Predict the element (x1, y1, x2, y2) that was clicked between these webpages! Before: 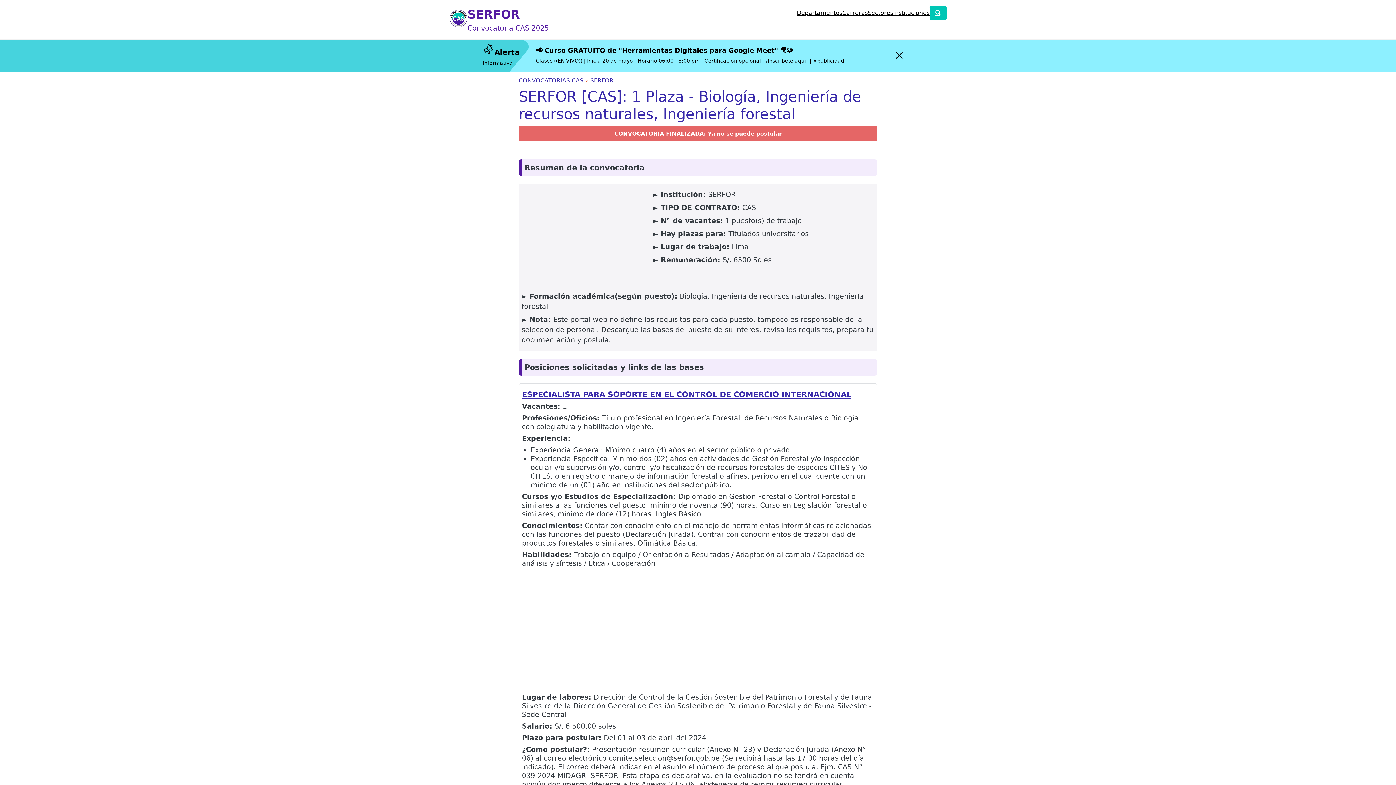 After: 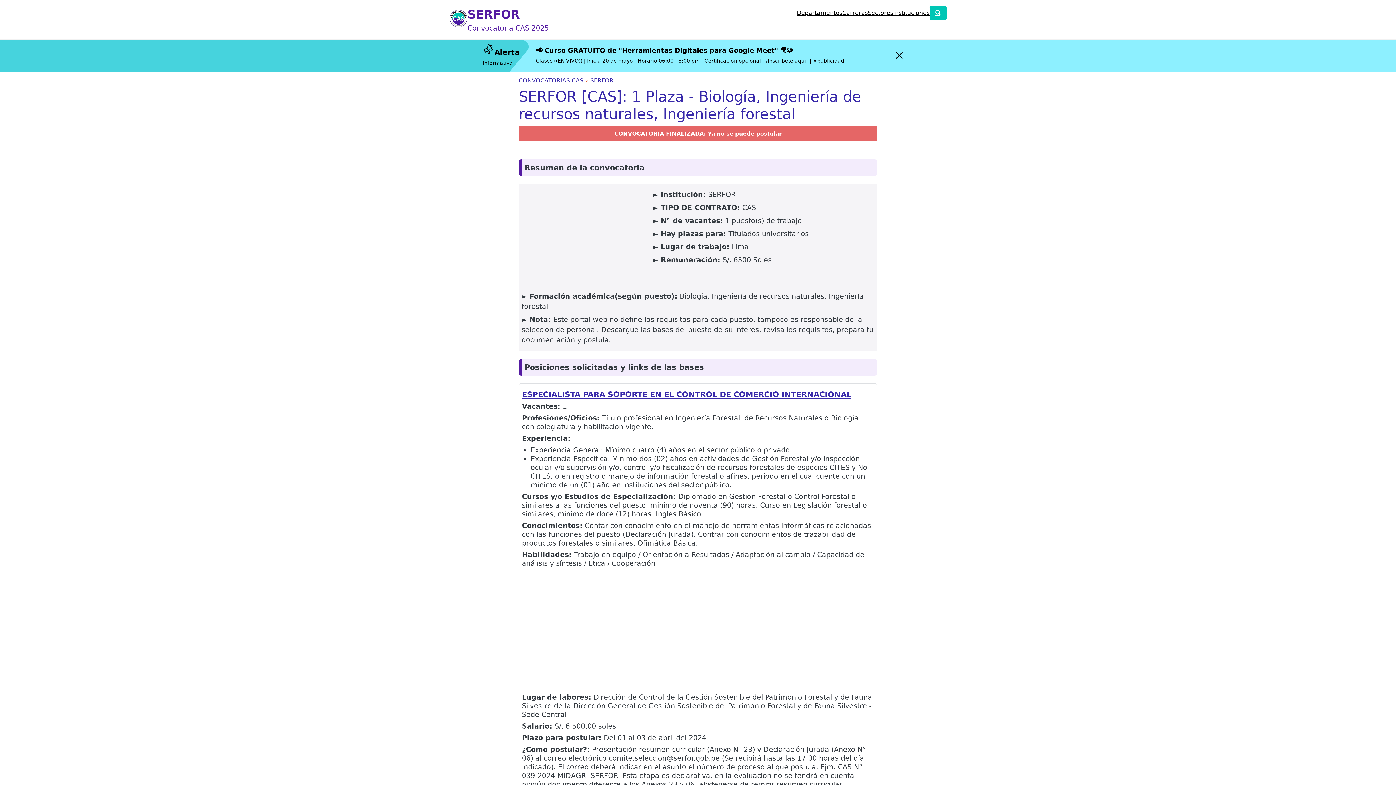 Action: bbox: (891, 49, 907, 62)